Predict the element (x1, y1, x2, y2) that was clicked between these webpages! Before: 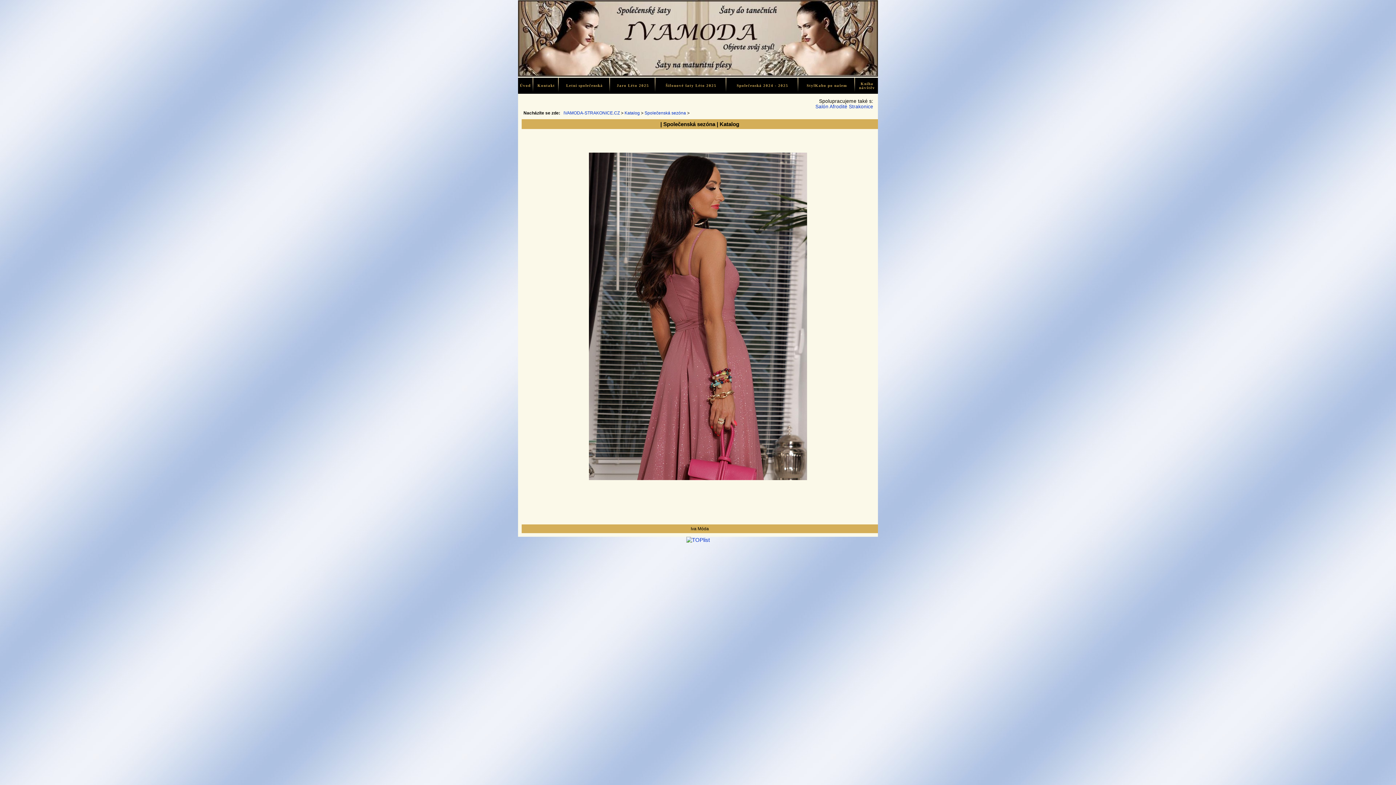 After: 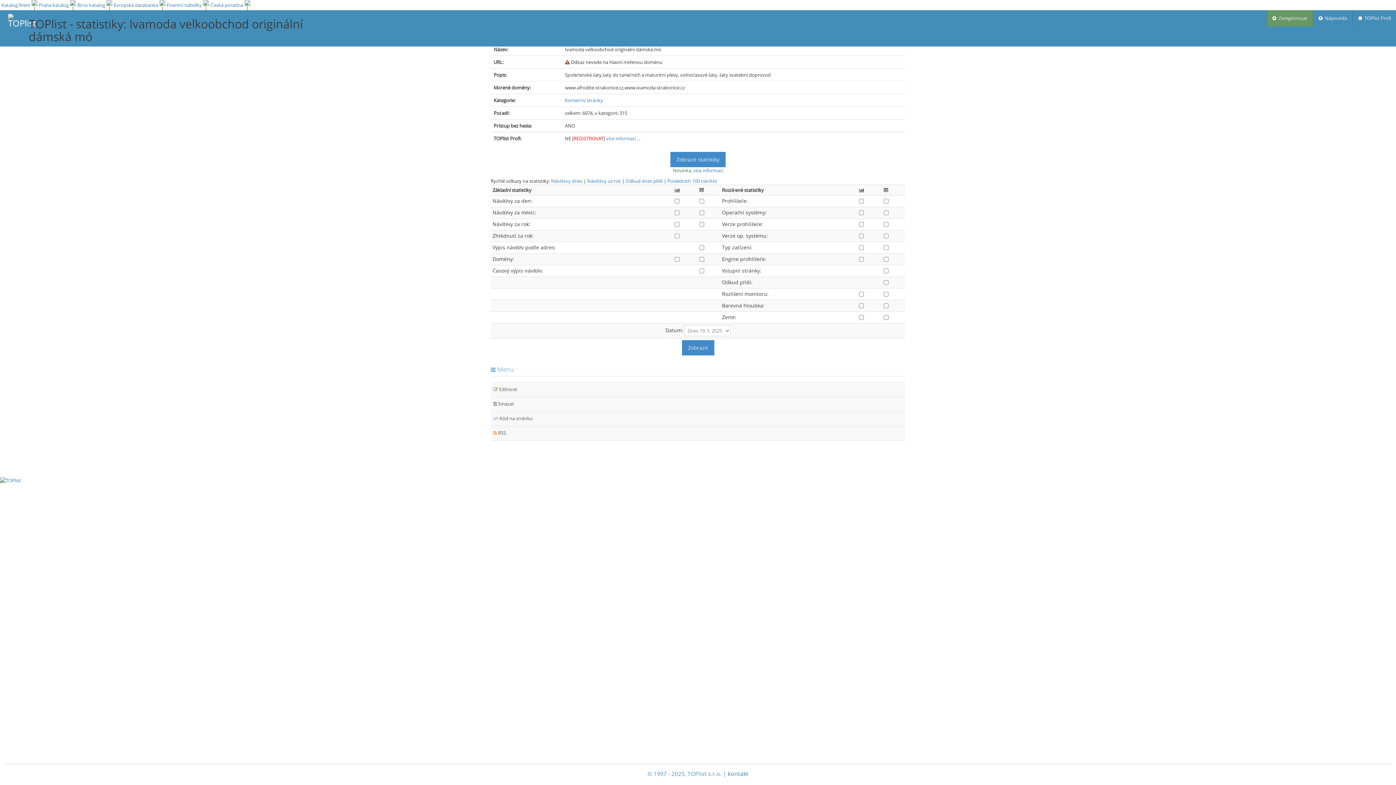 Action: bbox: (686, 537, 710, 543)